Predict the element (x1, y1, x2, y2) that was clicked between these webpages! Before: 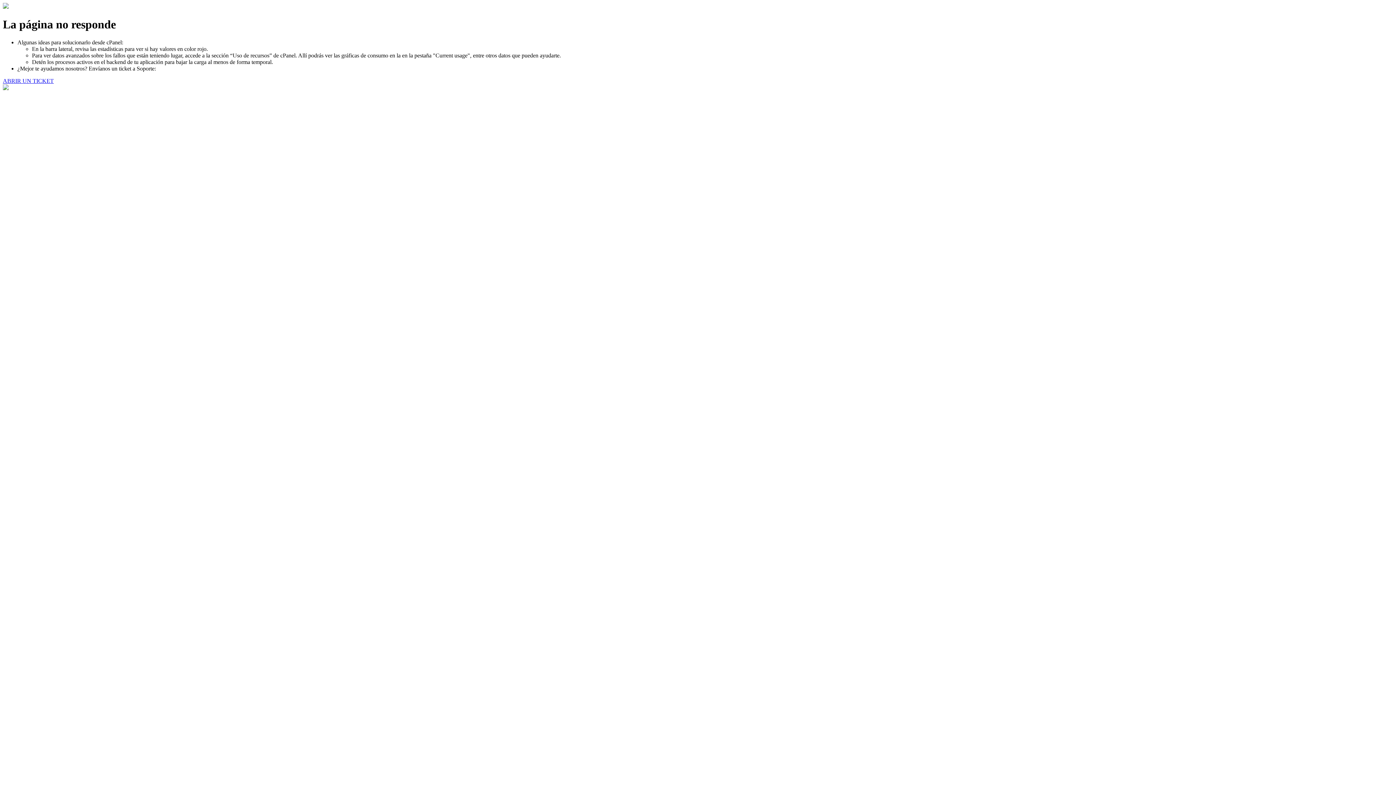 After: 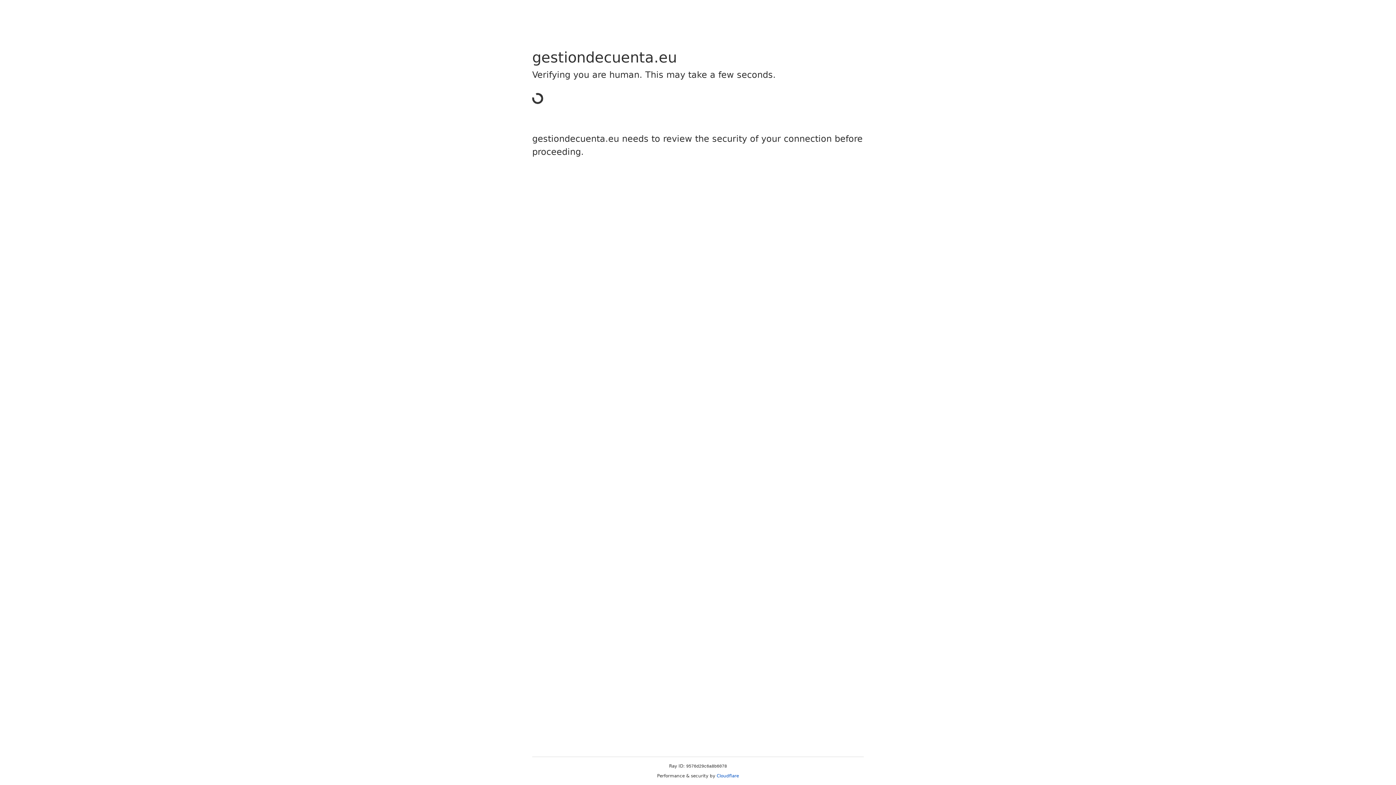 Action: bbox: (2, 77, 53, 83) label: ABRIR UN TICKET